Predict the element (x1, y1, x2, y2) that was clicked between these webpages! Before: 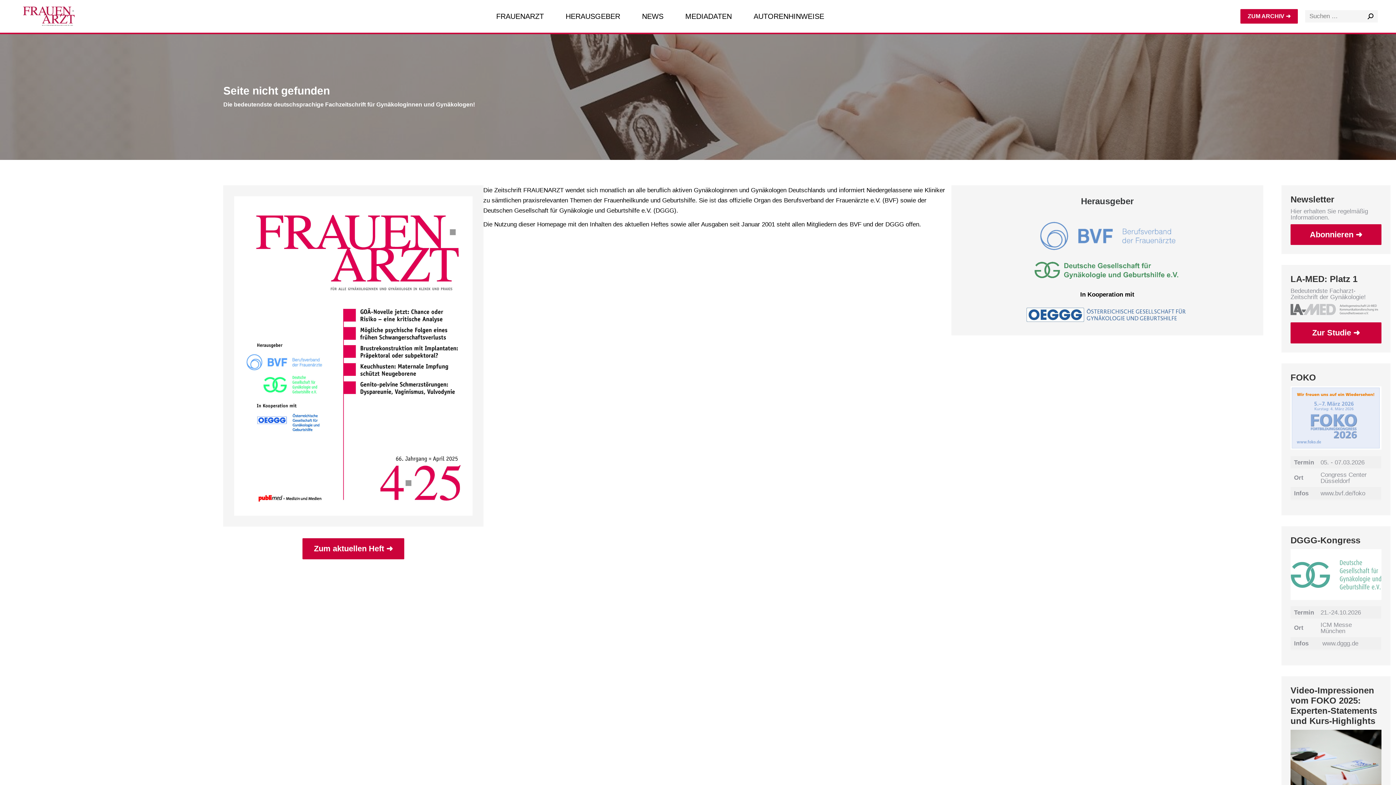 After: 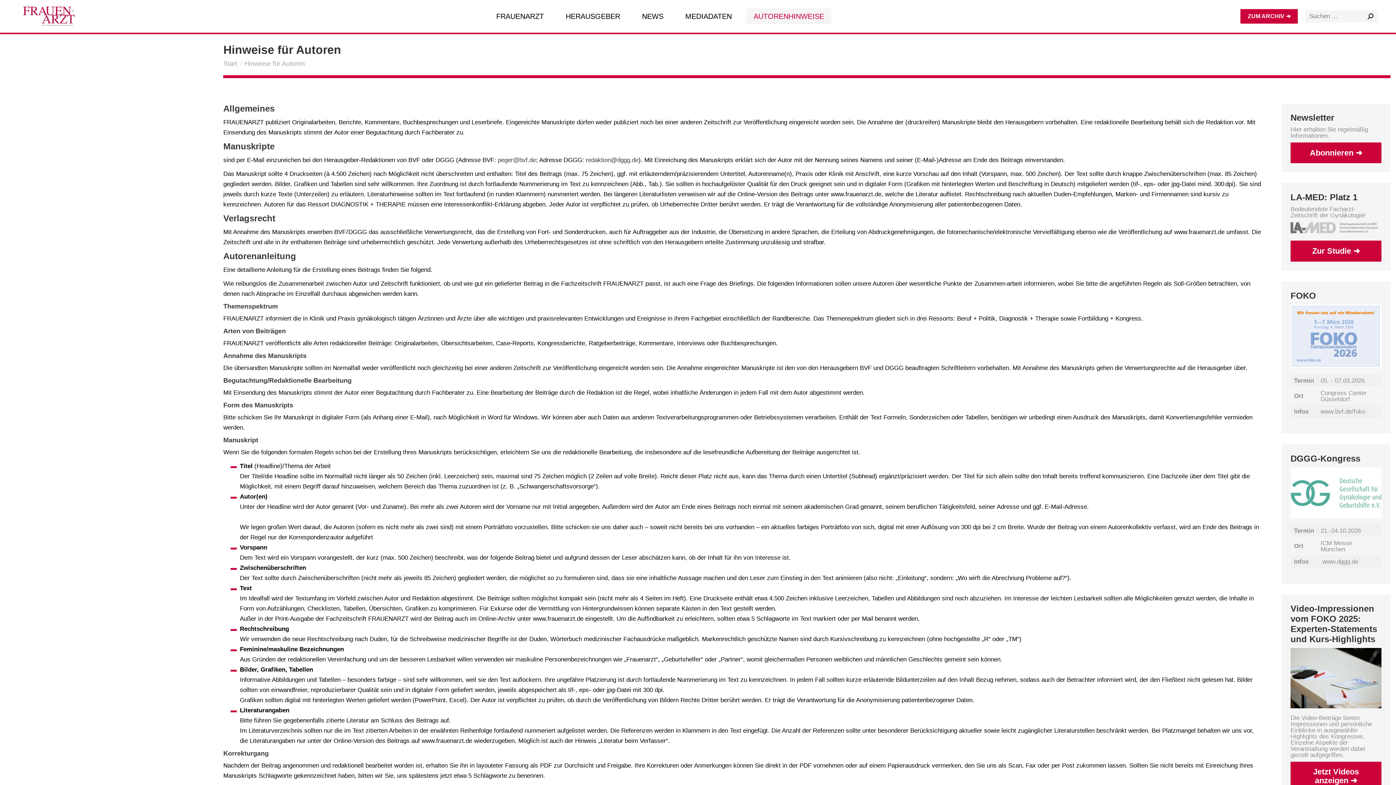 Action: bbox: (746, 8, 831, 24) label: AUTORENHINWEISE